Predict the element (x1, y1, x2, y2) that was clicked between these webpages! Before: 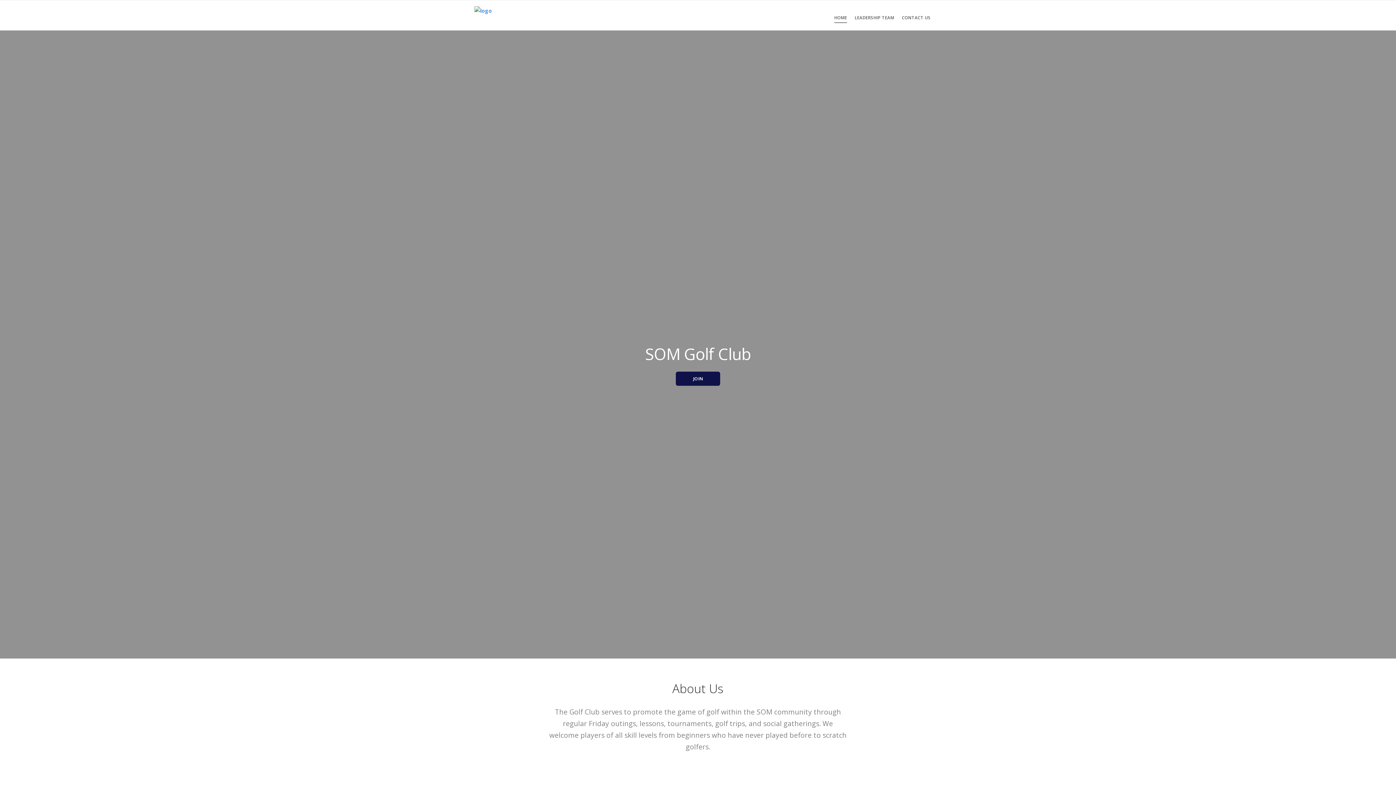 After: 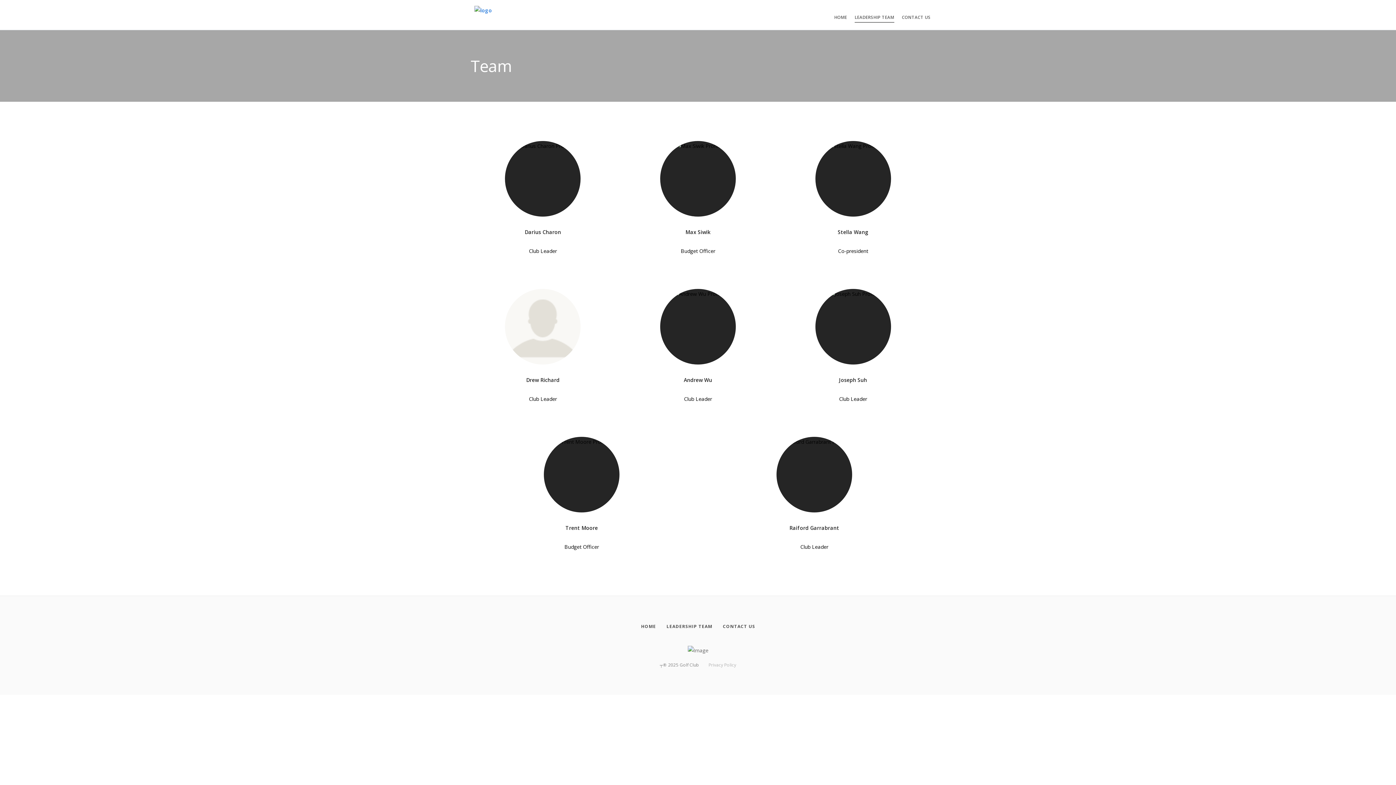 Action: label: Leadership Team bbox: (854, 13, 894, 22)